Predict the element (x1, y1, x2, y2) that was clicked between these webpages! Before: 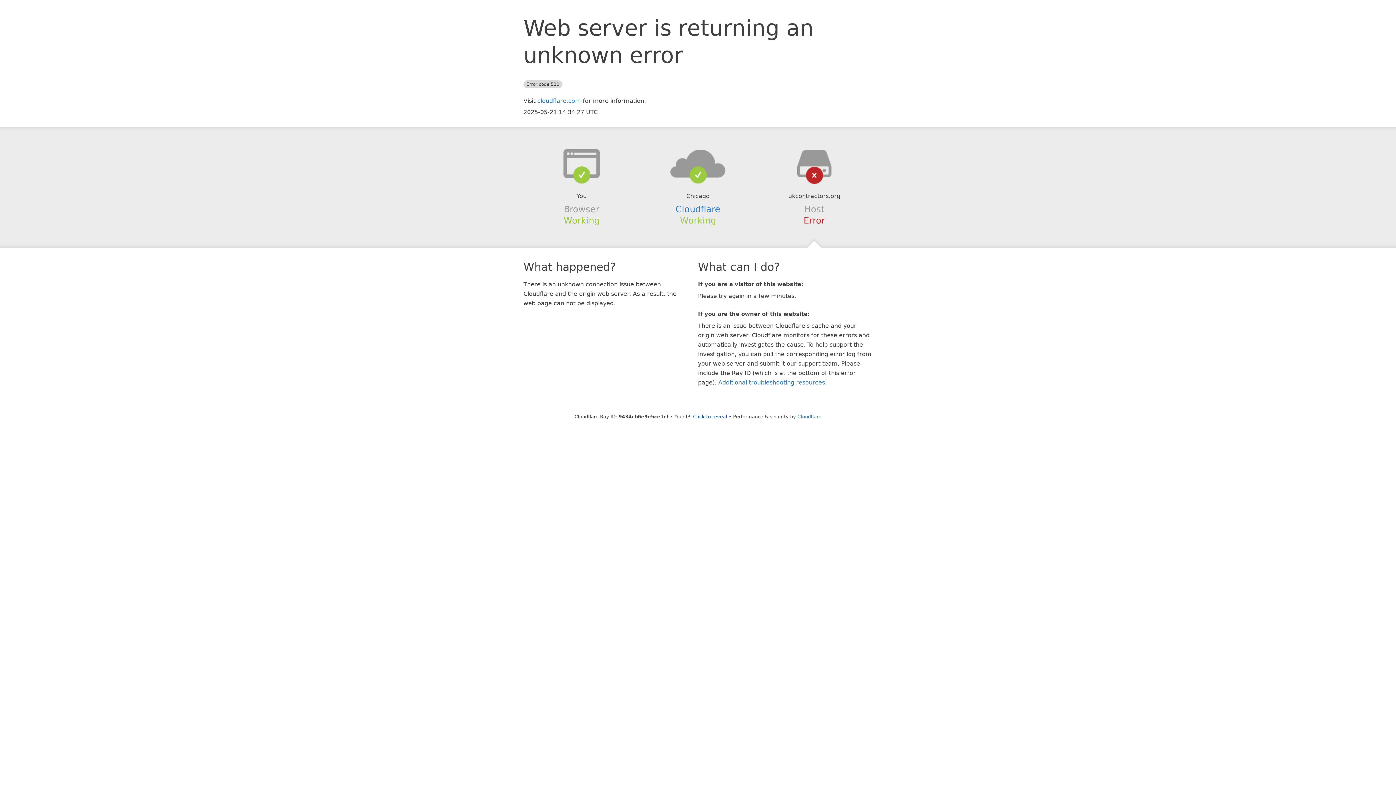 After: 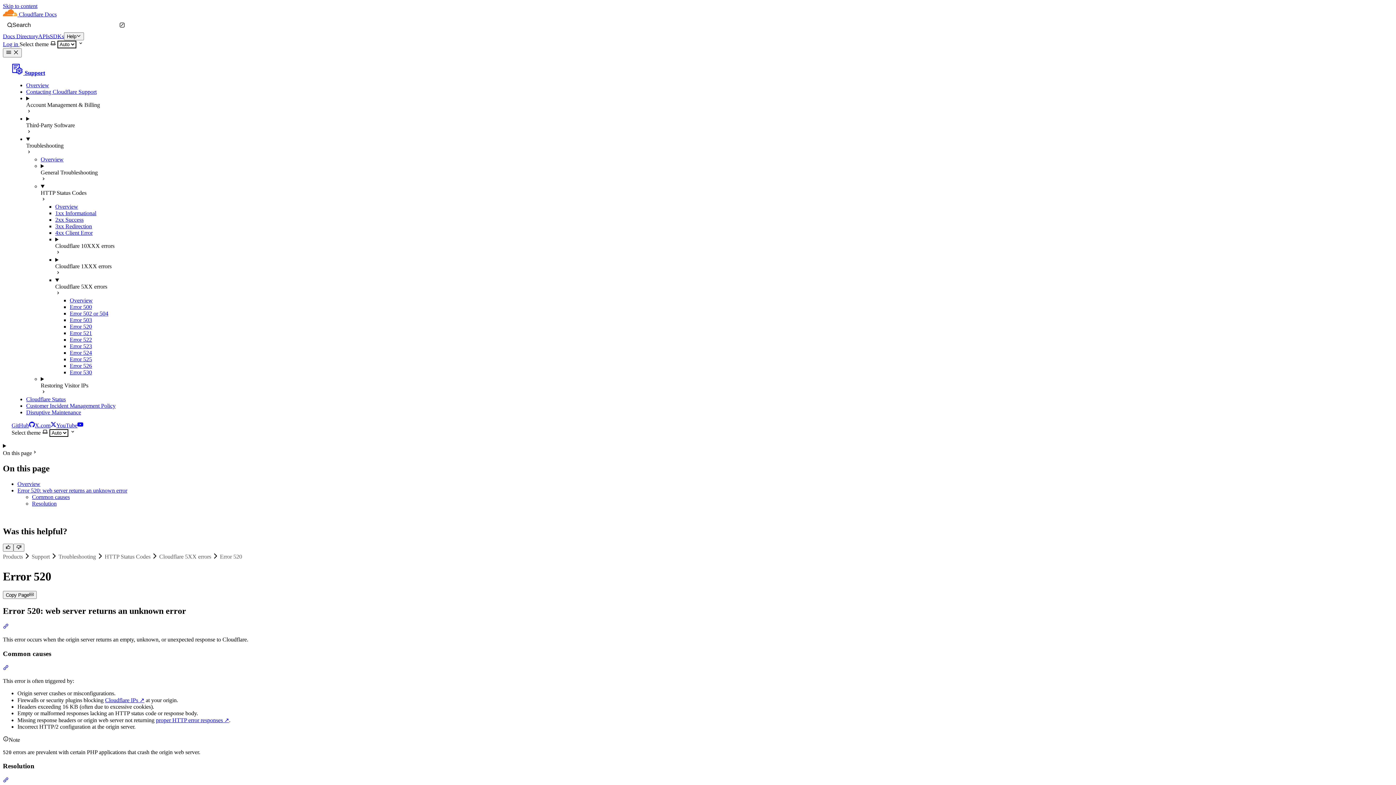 Action: bbox: (718, 379, 825, 386) label: Additional troubleshooting resources